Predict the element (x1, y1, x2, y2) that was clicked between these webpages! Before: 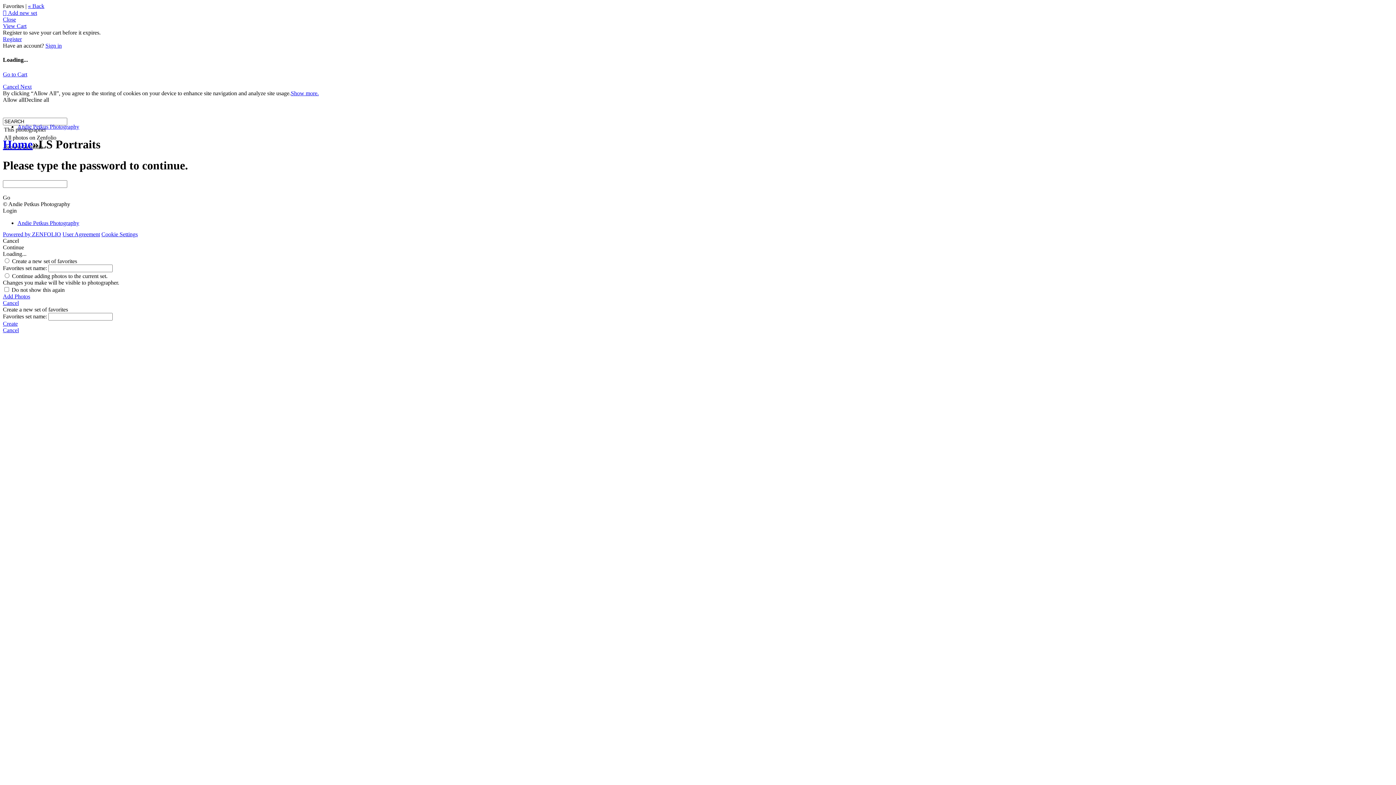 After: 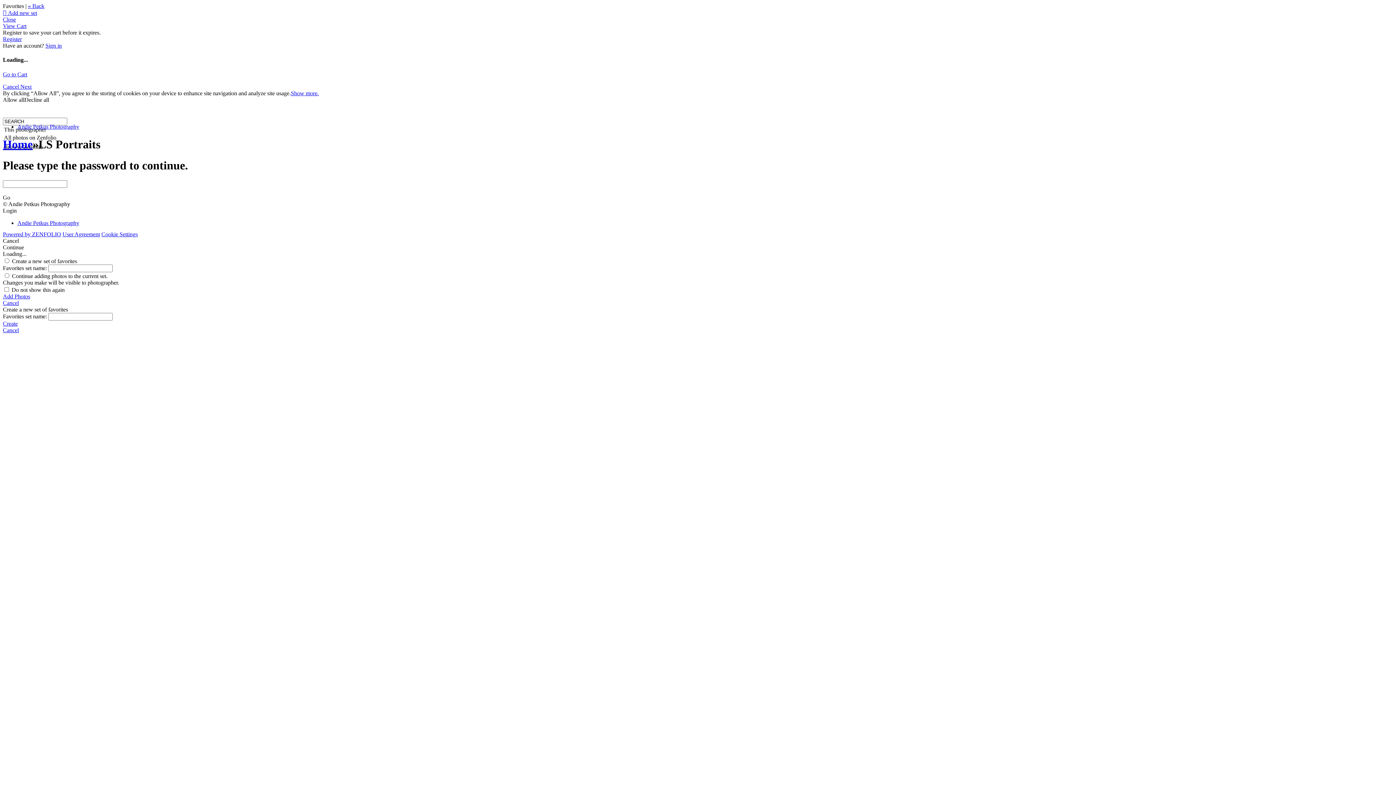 Action: label: Next bbox: (20, 83, 31, 89)